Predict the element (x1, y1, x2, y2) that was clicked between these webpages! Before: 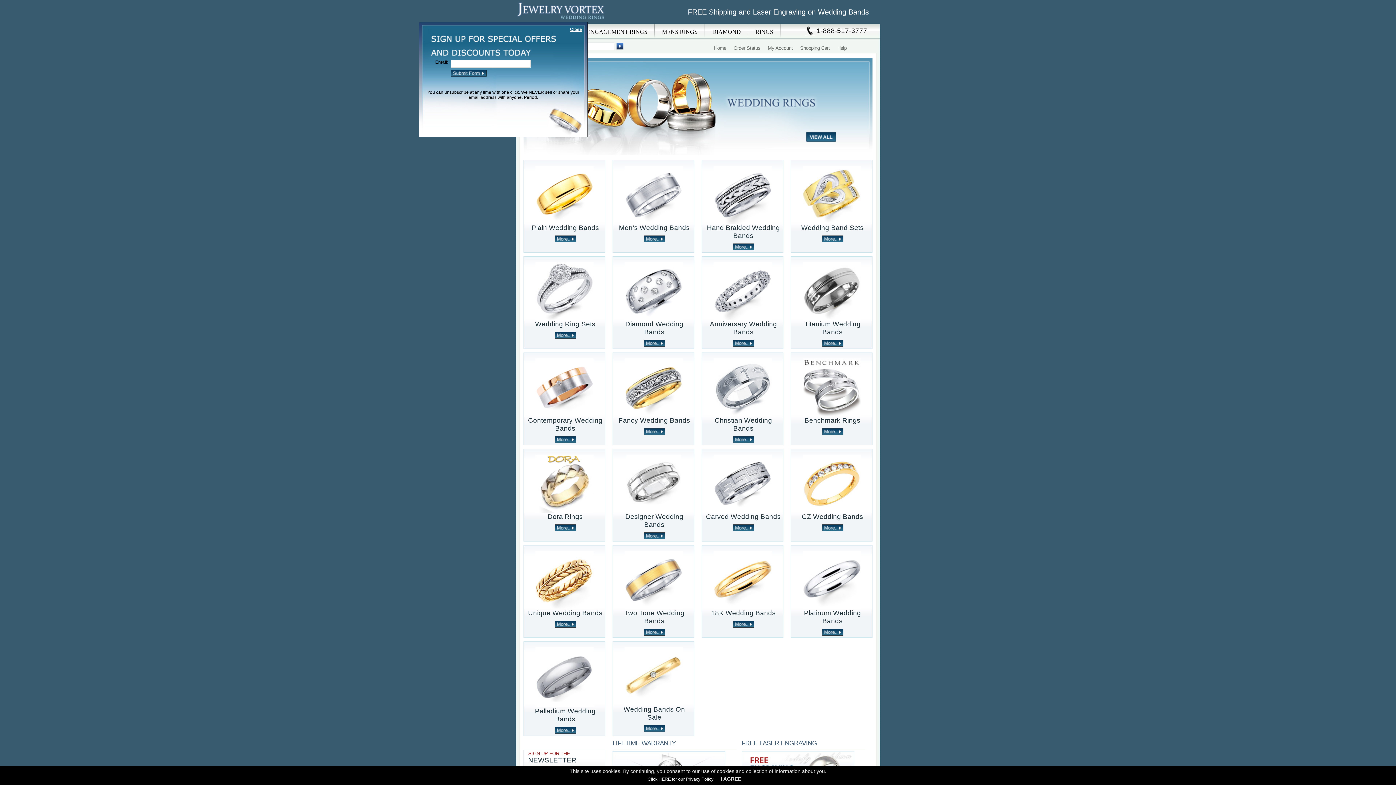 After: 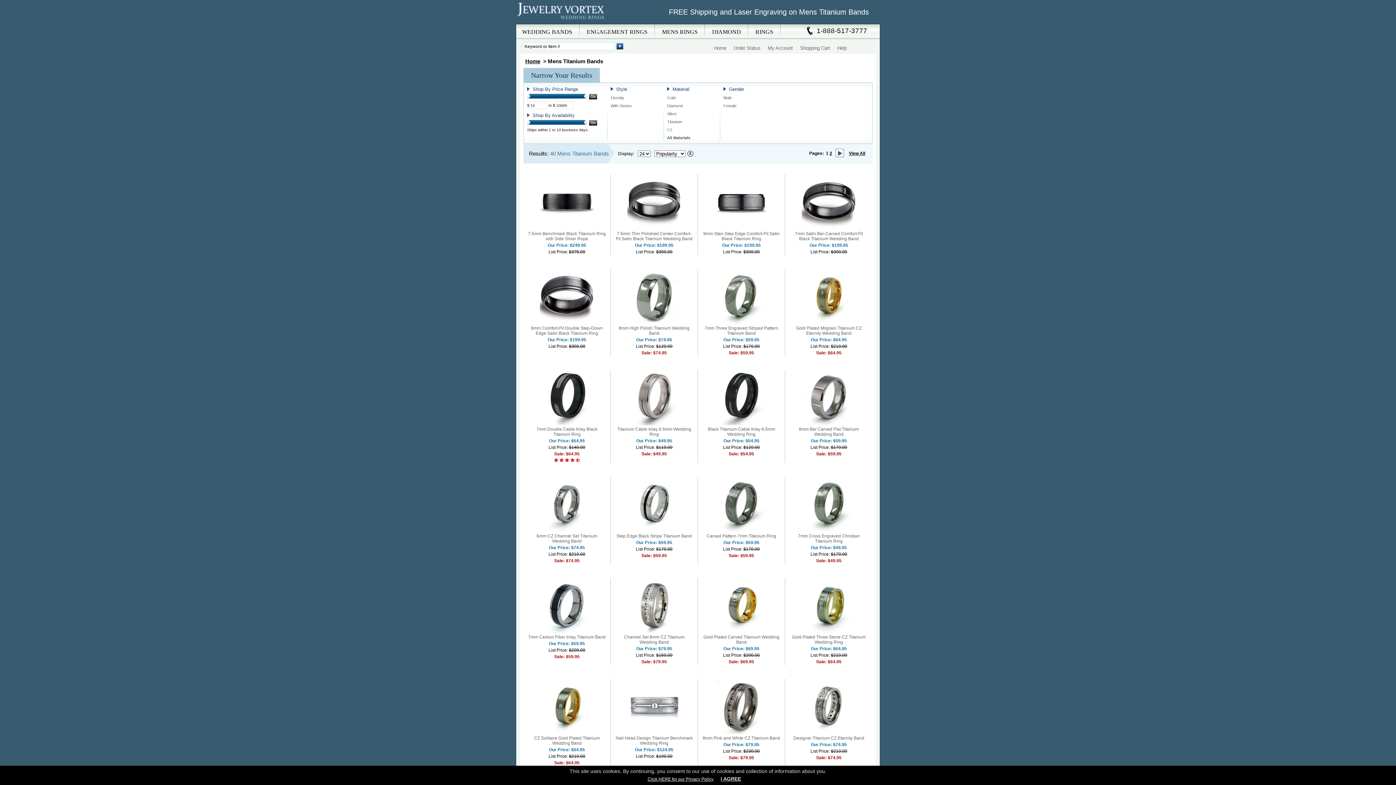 Action: bbox: (802, 316, 860, 321)